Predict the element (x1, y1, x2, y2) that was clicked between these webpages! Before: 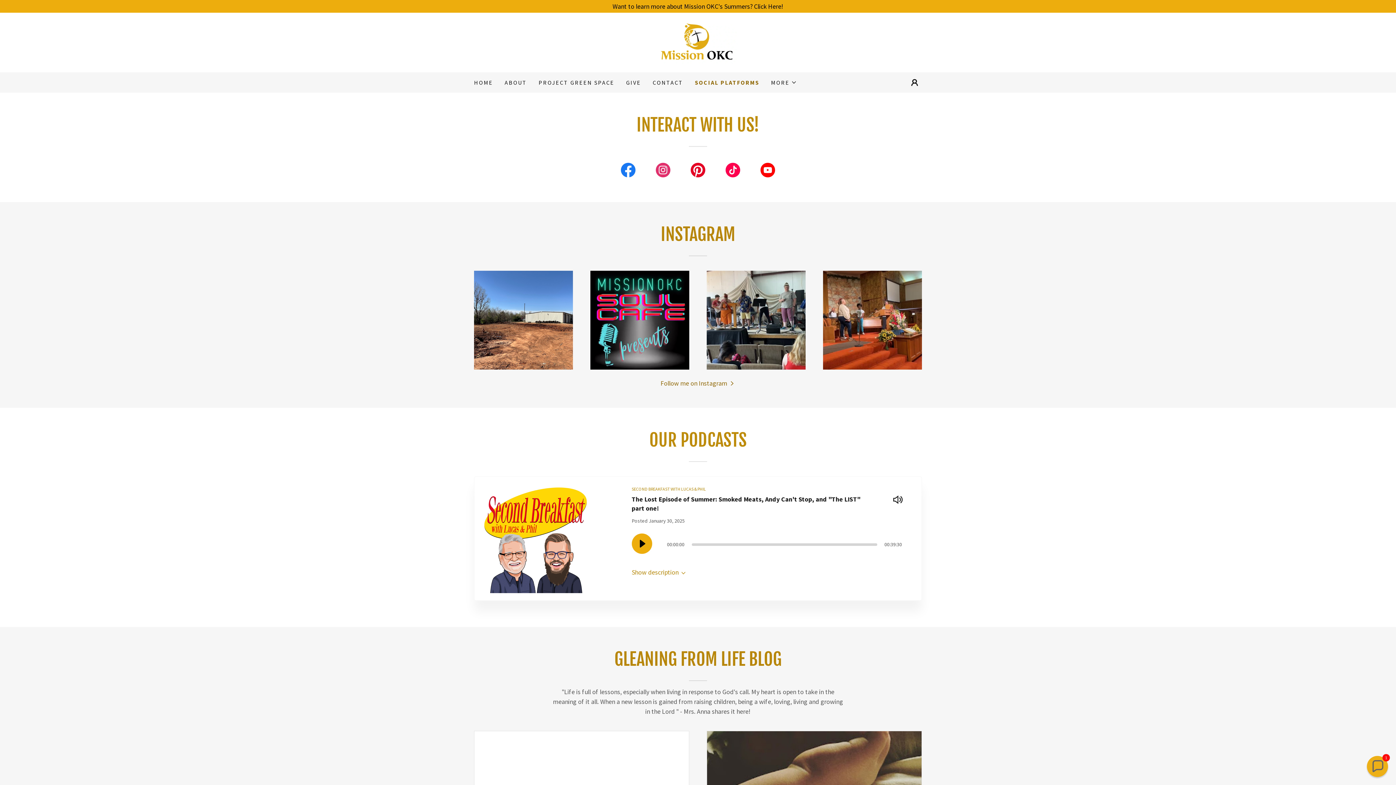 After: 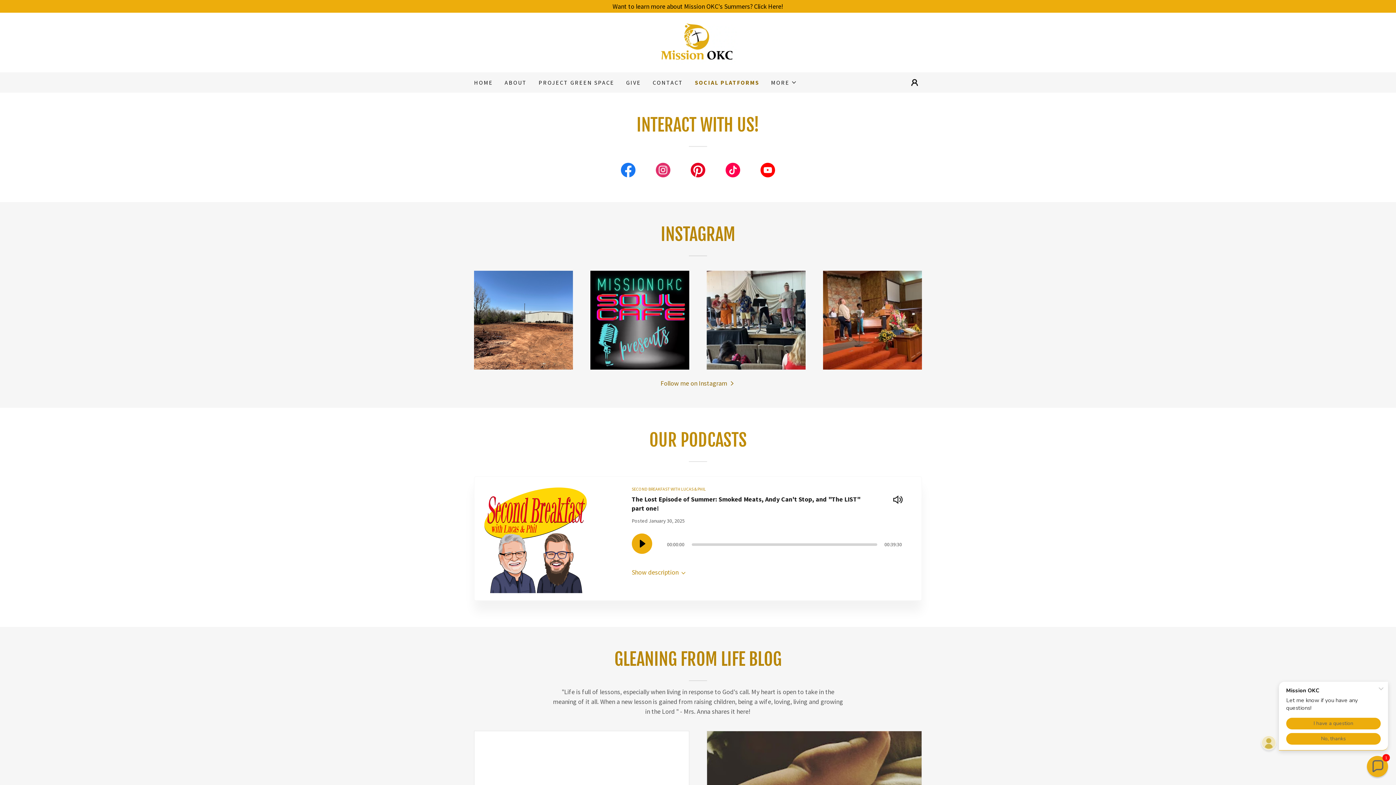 Action: bbox: (715, 161, 750, 181) label: TikTok